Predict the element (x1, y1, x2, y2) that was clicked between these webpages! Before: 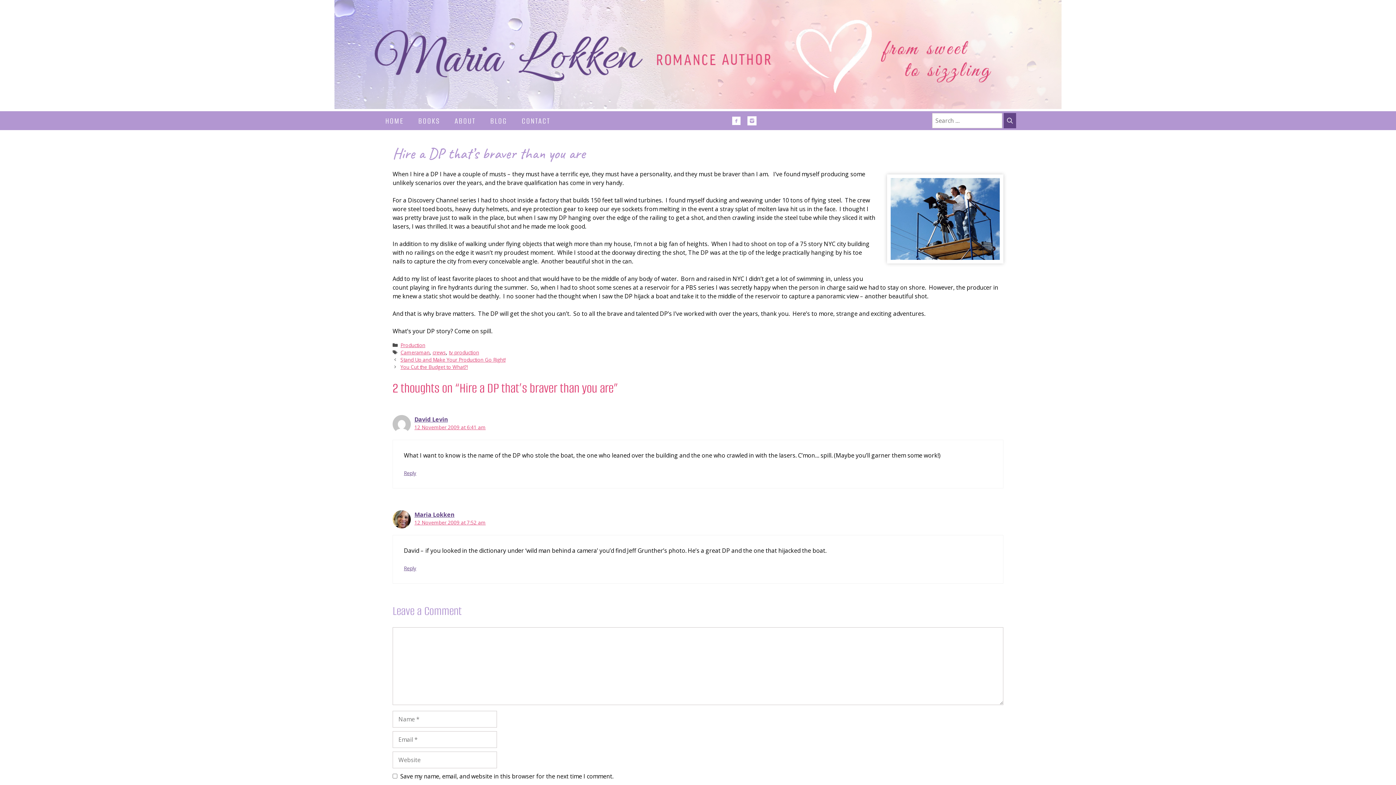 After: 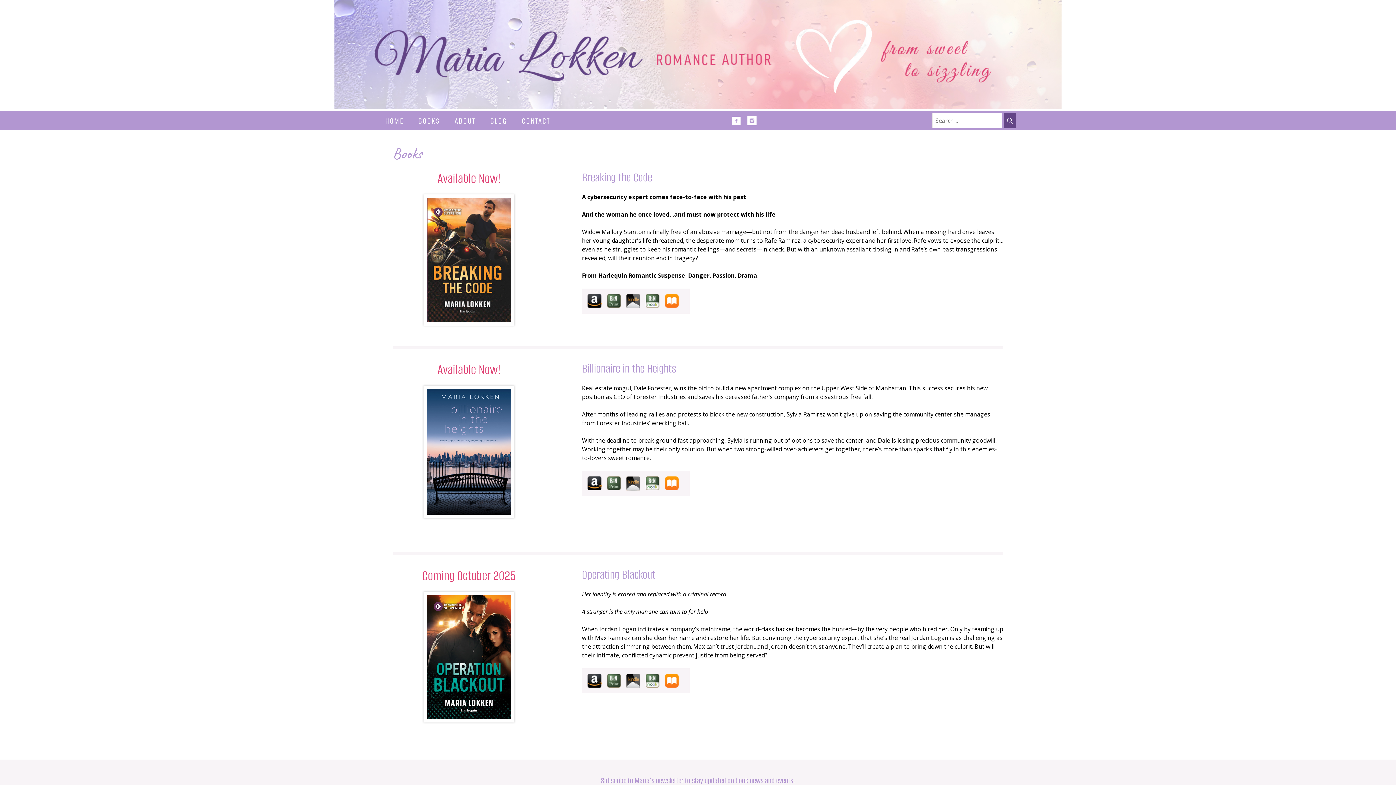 Action: bbox: (411, 111, 447, 129) label: BOOKS